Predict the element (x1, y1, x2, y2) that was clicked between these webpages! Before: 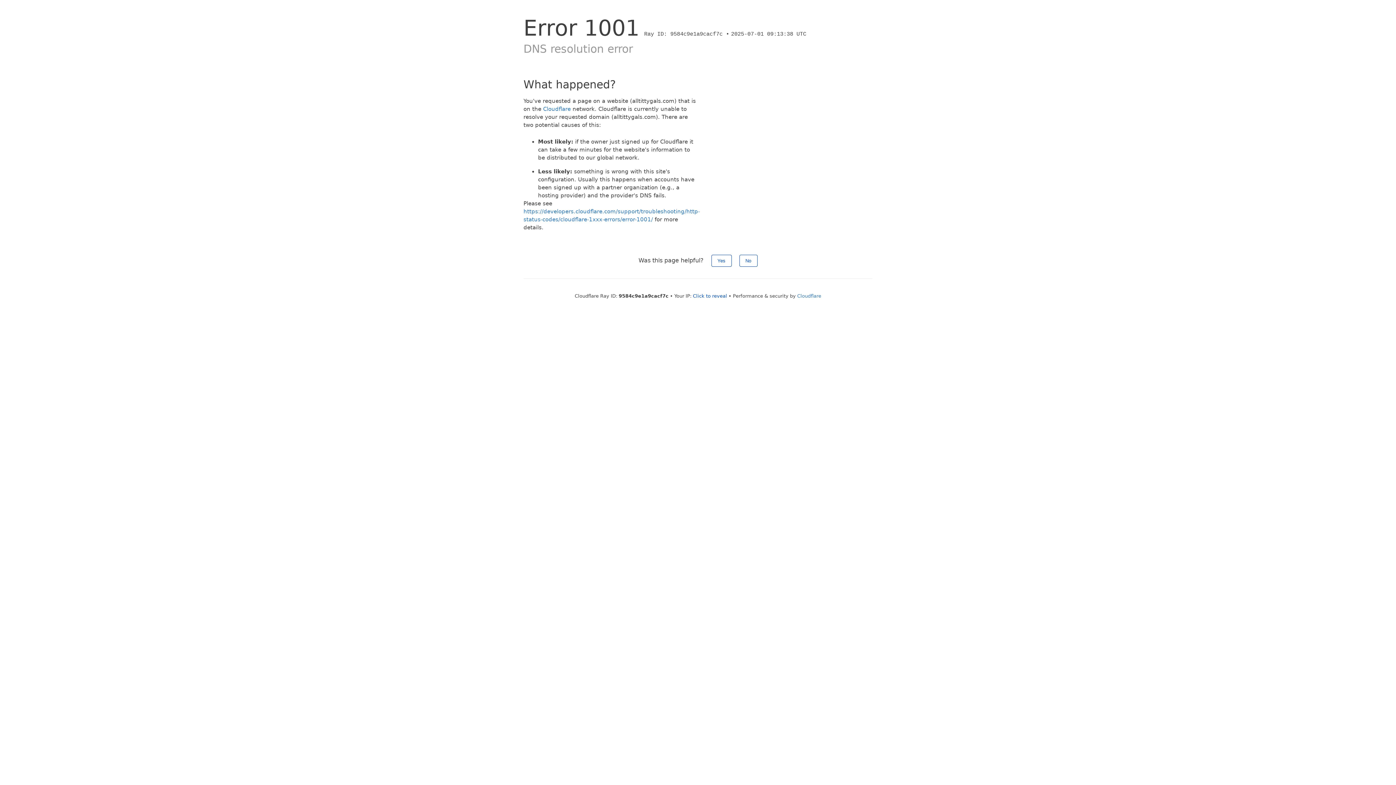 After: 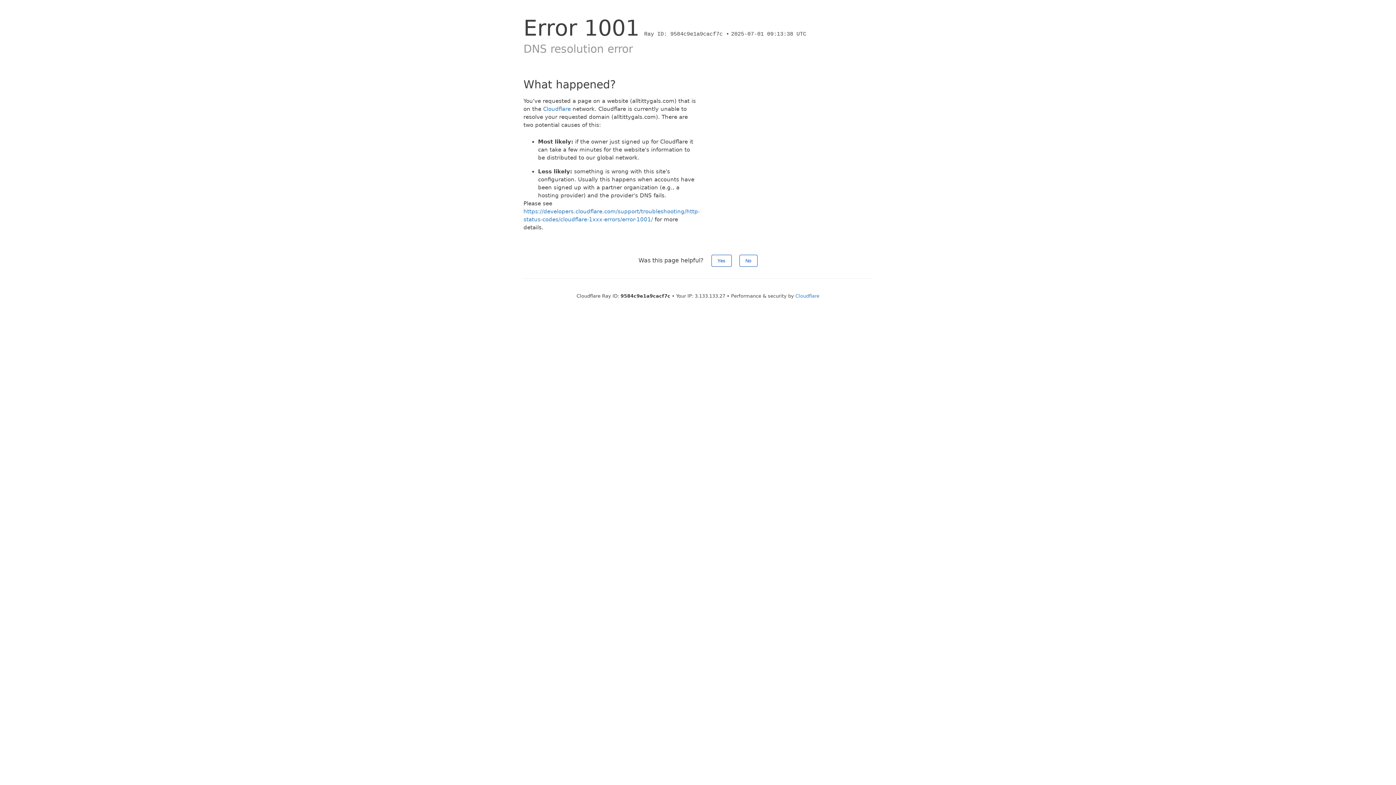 Action: bbox: (693, 293, 727, 298) label: Click to reveal